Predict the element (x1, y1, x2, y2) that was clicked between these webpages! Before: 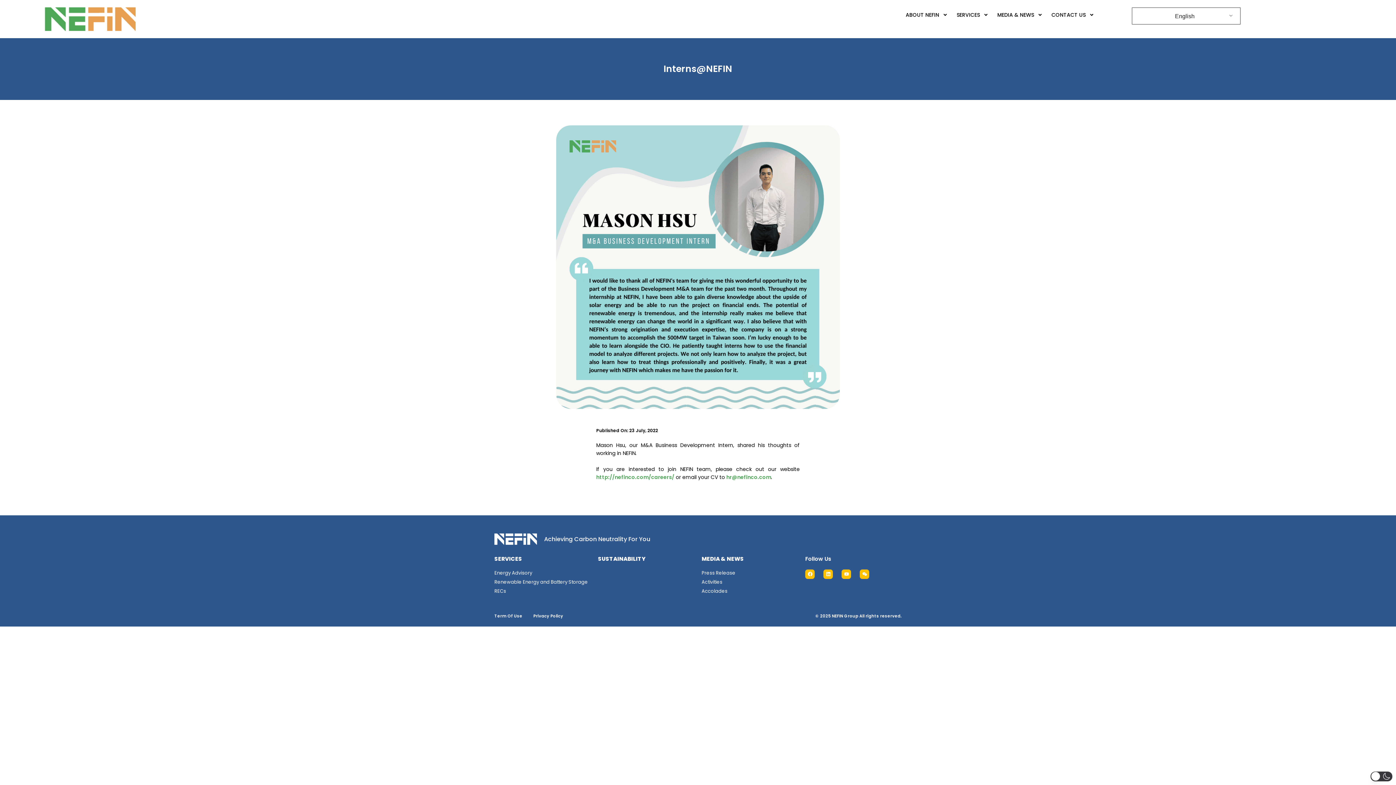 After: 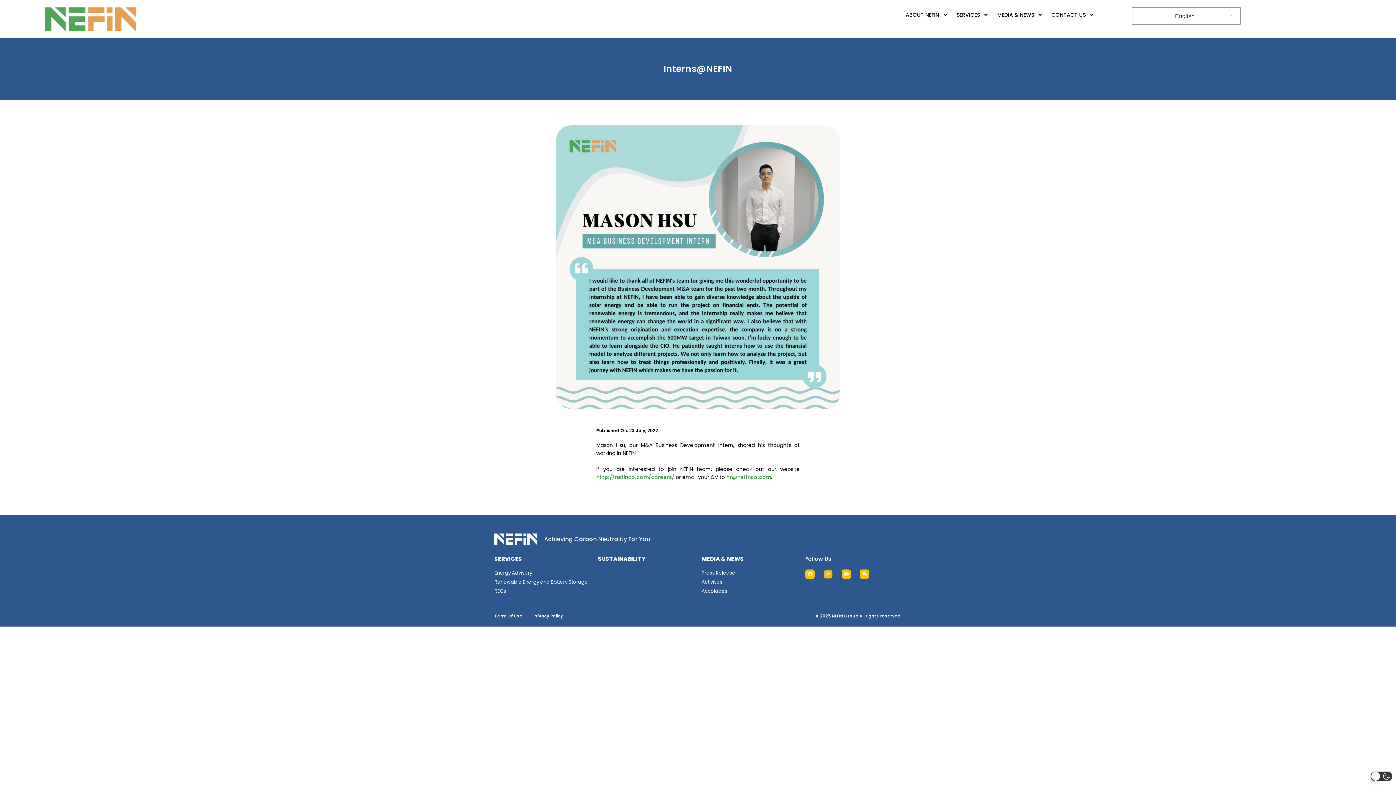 Action: label: Linkedin bbox: (823, 569, 833, 579)